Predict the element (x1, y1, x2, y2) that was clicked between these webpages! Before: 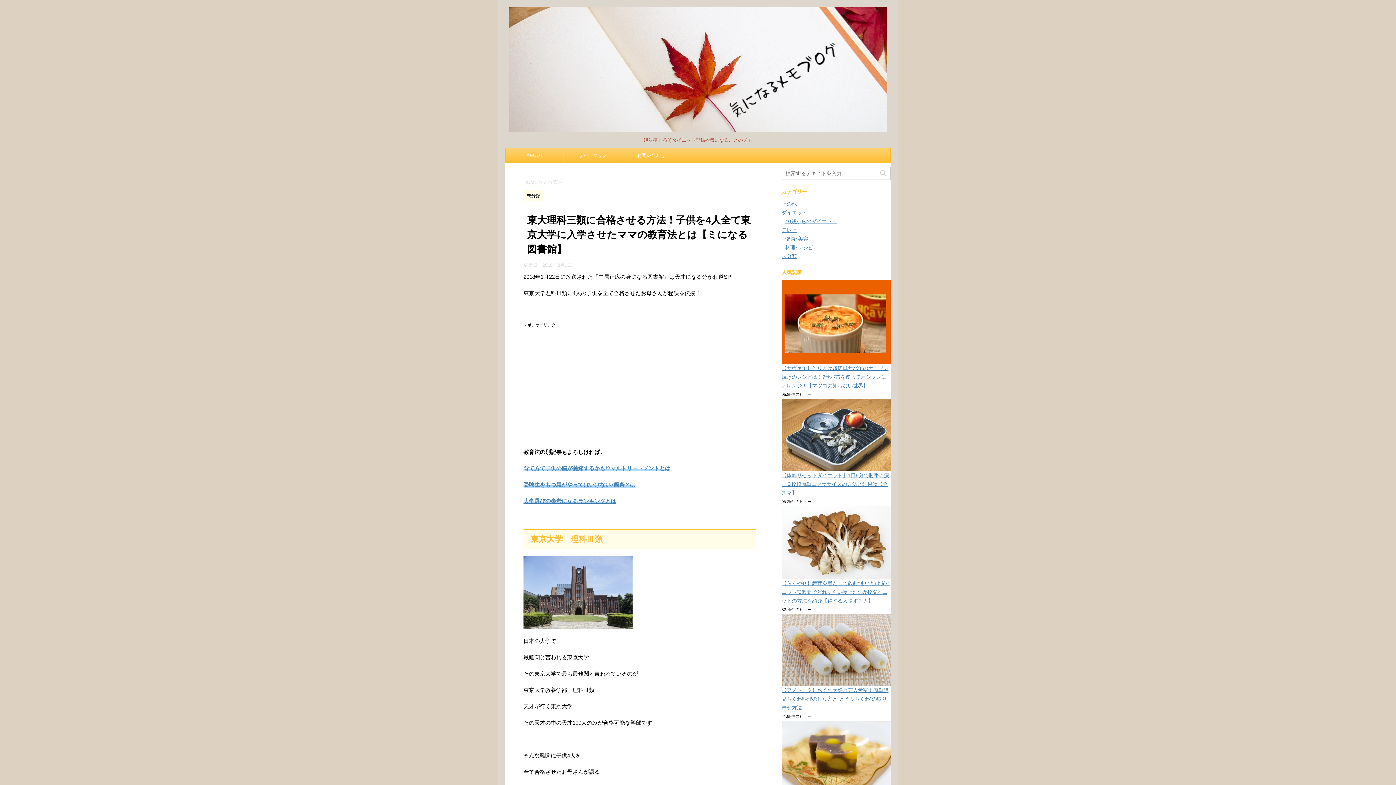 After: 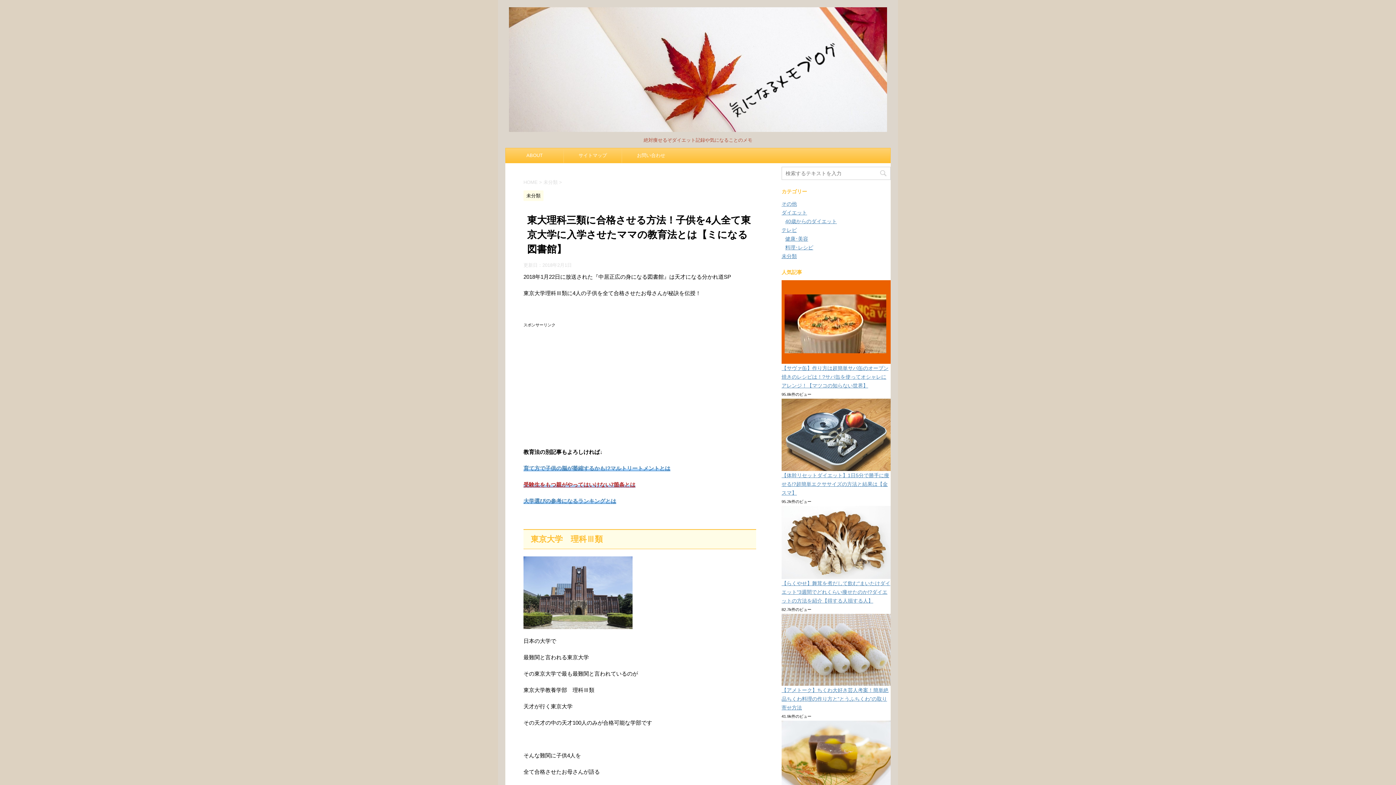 Action: label: 受験生をもつ親がやってはいけない7箇条とは bbox: (523, 481, 635, 487)